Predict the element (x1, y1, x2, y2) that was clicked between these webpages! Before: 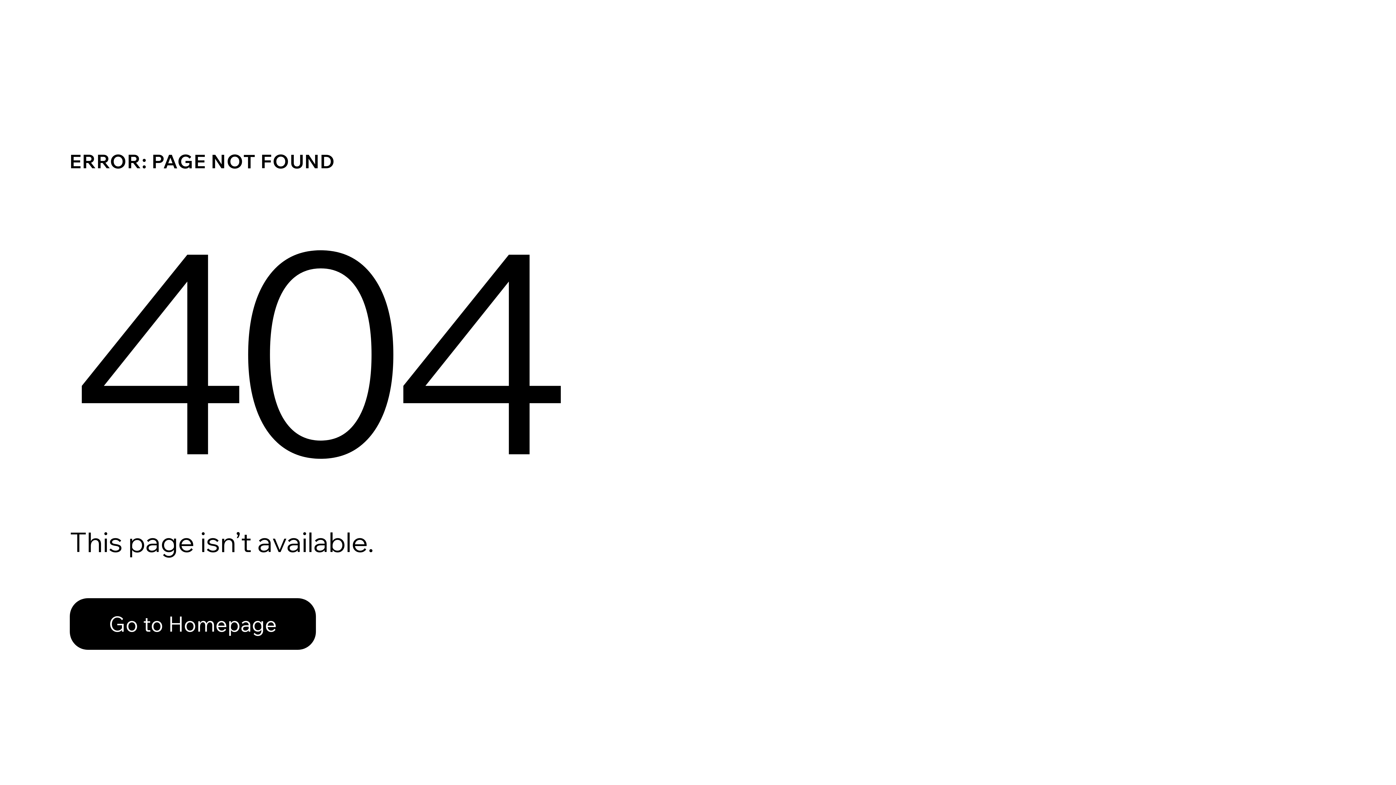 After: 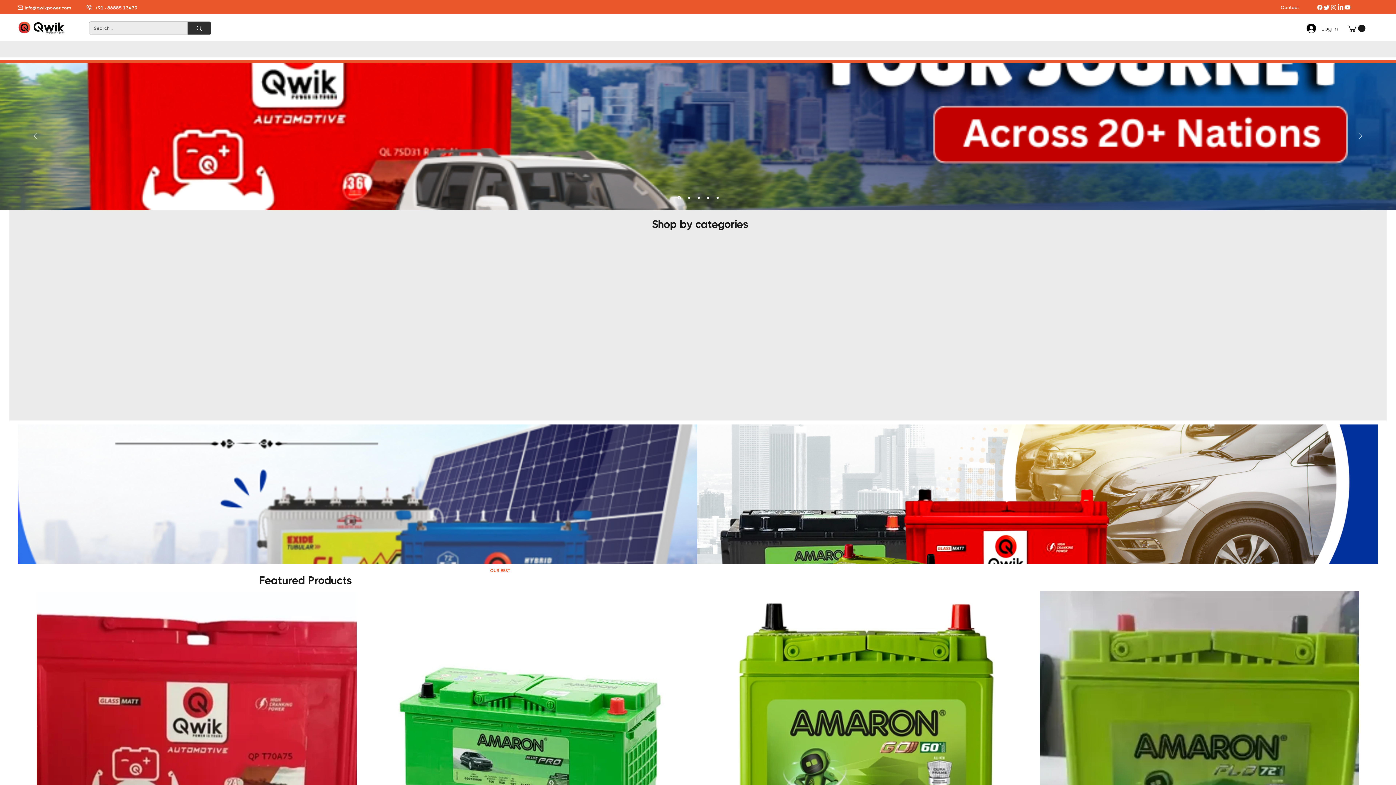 Action: label: Go to Homepage bbox: (69, 598, 316, 650)